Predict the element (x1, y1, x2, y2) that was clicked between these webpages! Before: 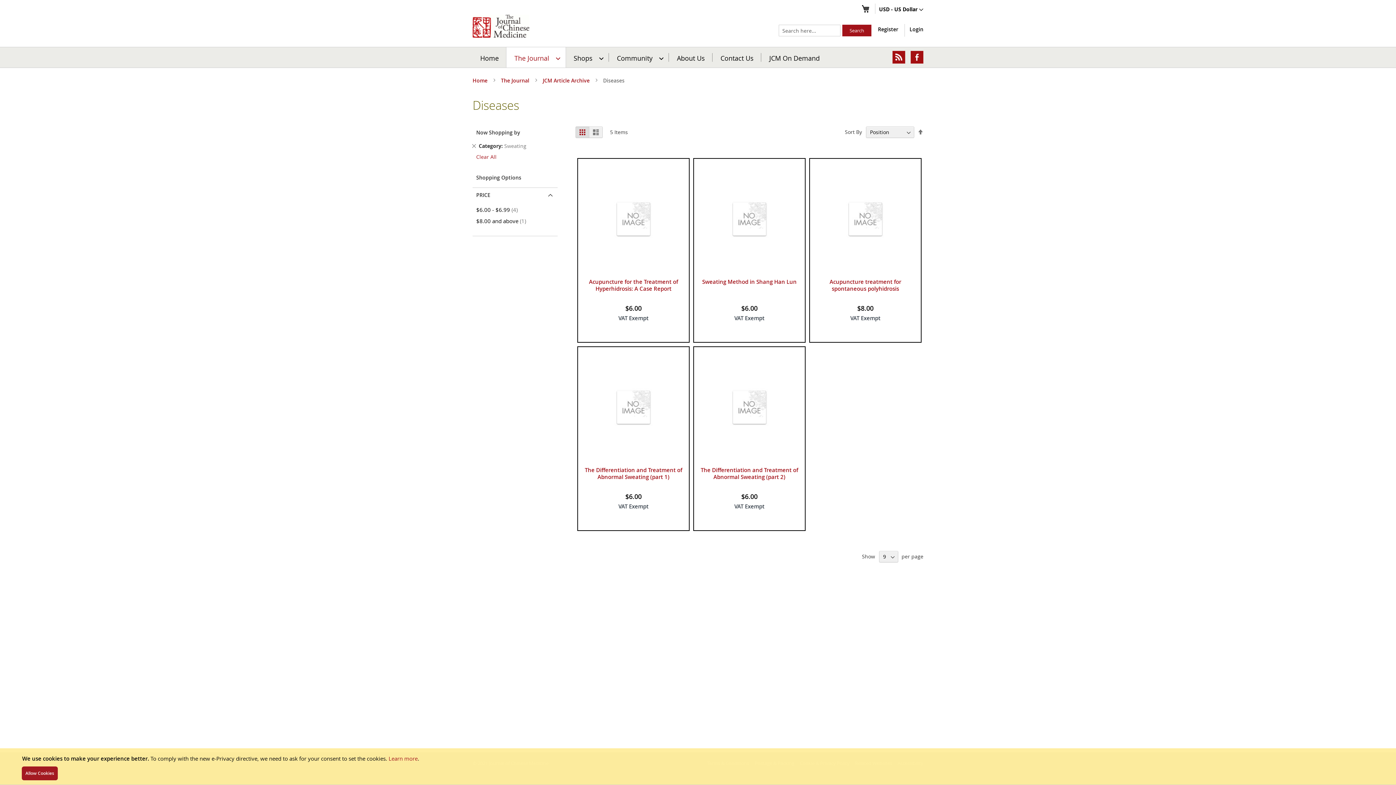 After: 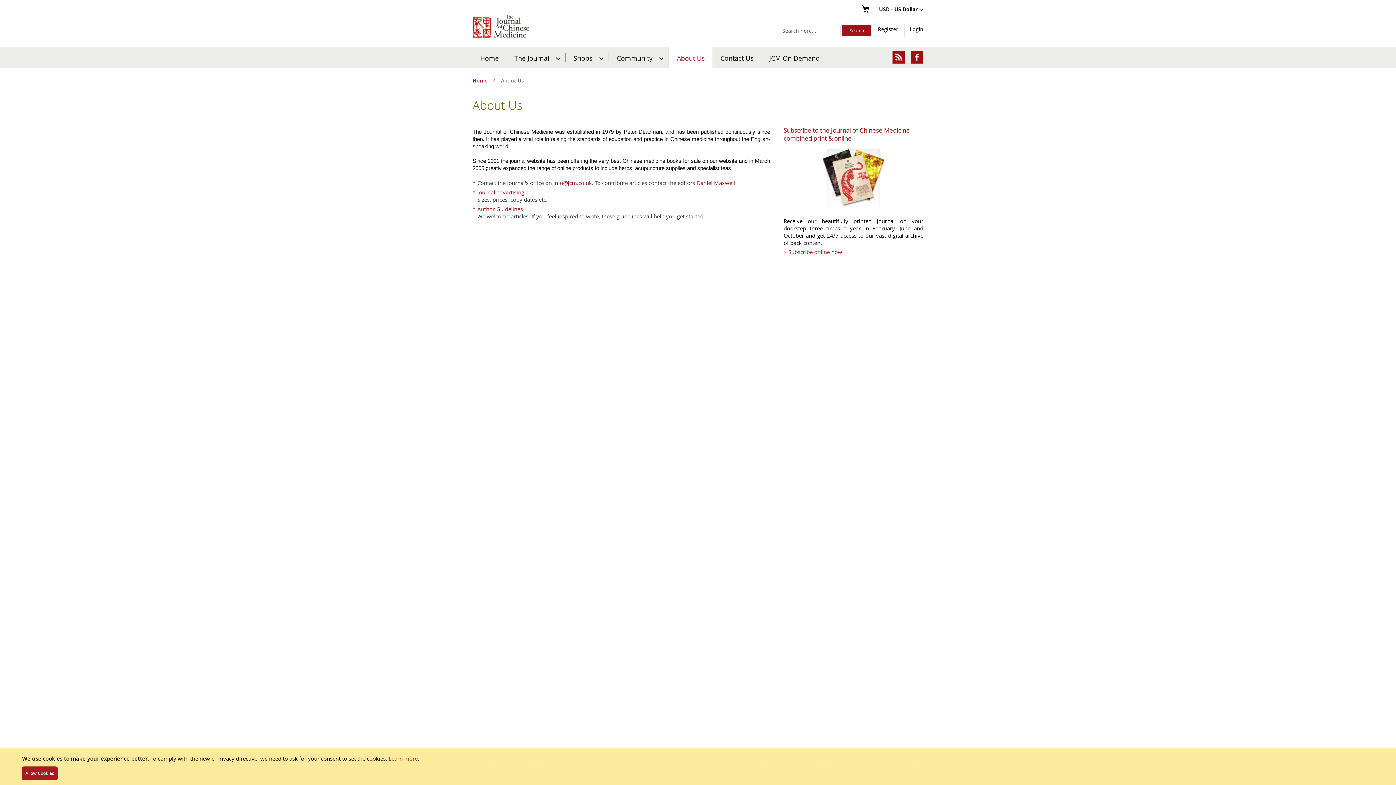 Action: label: About Us bbox: (669, 53, 712, 61)